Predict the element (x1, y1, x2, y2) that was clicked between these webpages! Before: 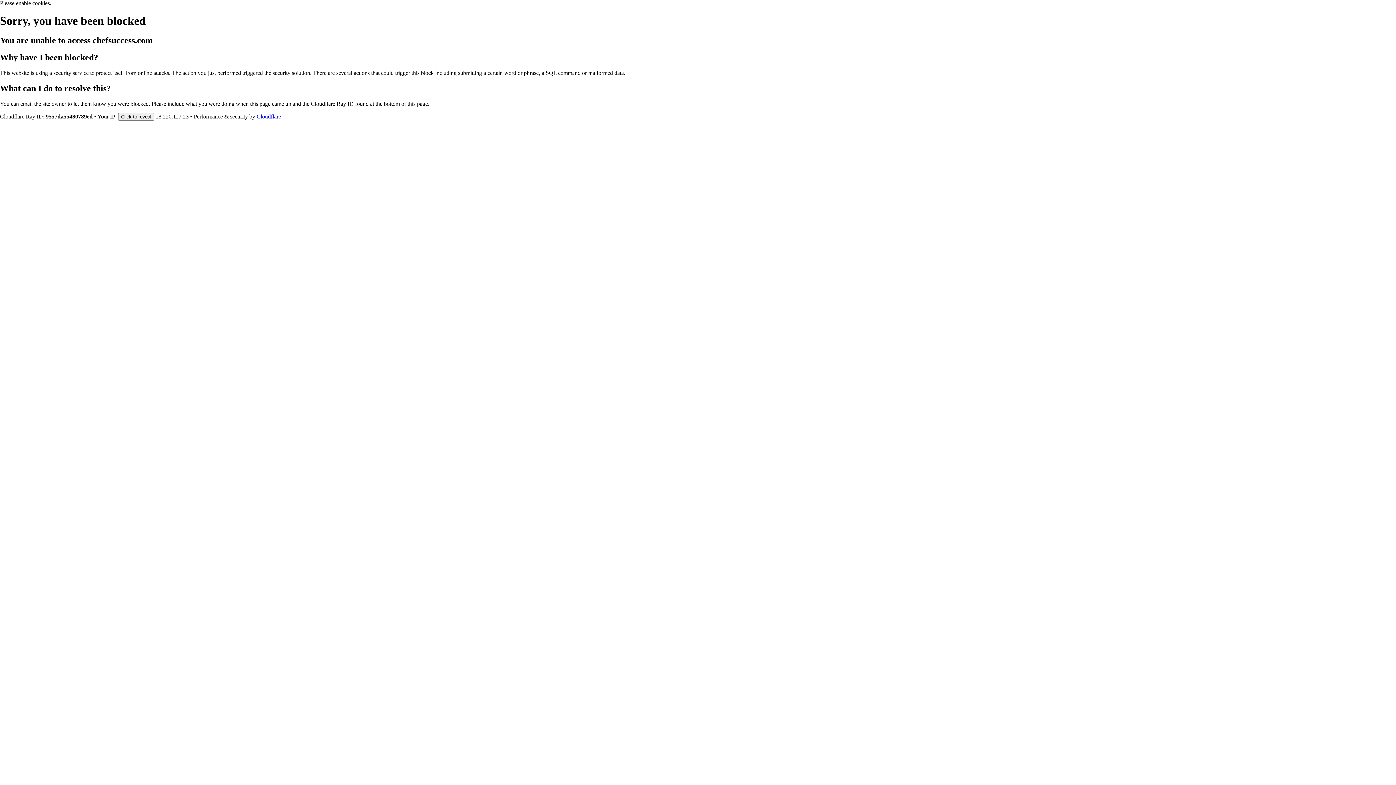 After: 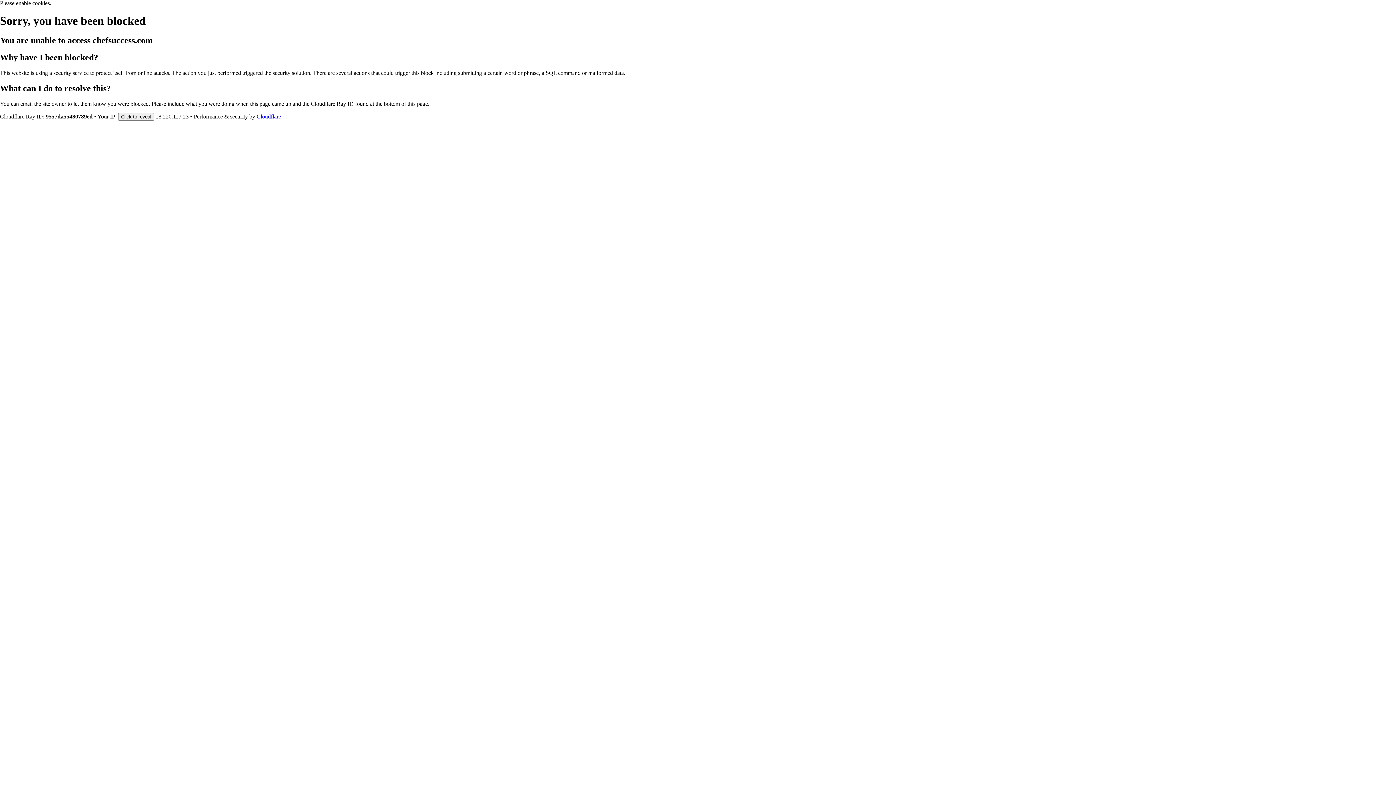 Action: bbox: (256, 113, 281, 119) label: Cloudflare